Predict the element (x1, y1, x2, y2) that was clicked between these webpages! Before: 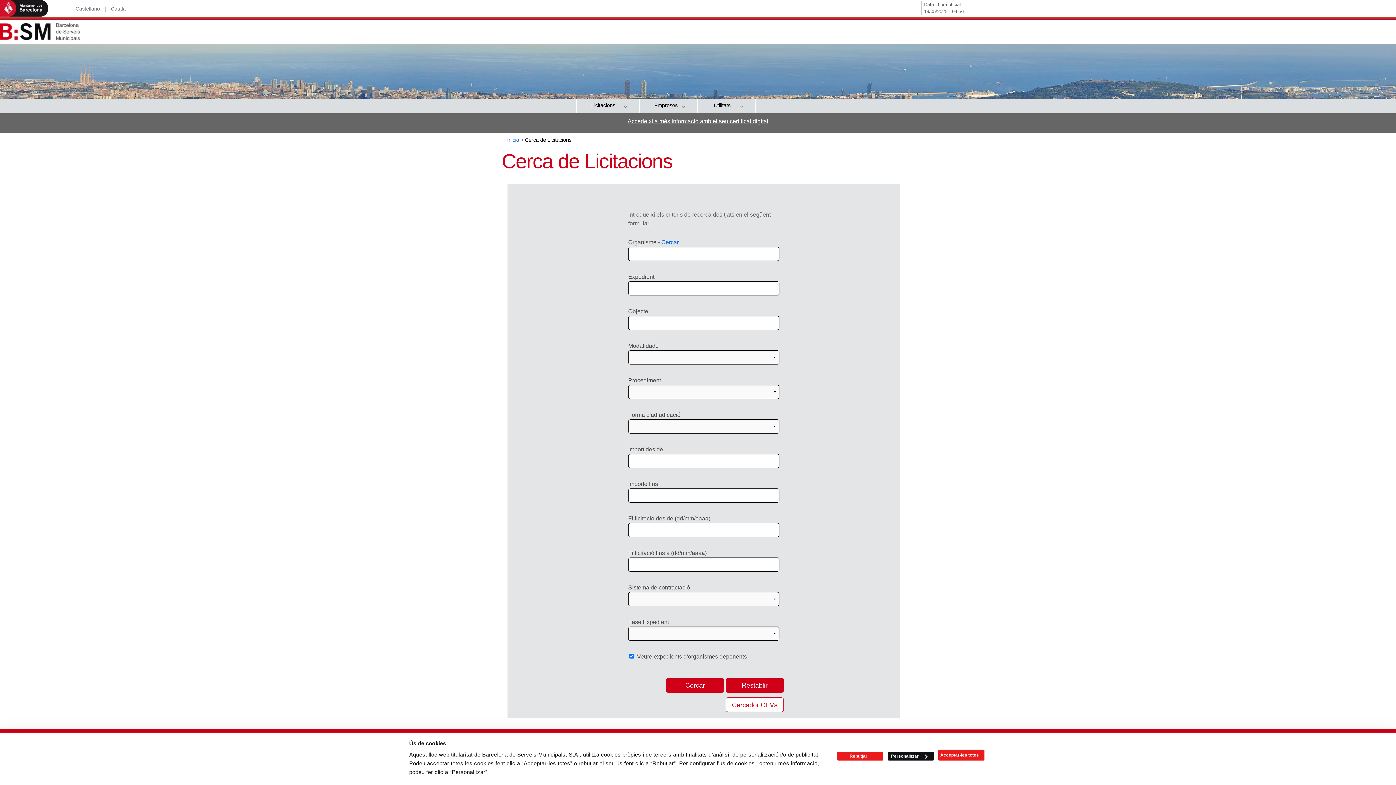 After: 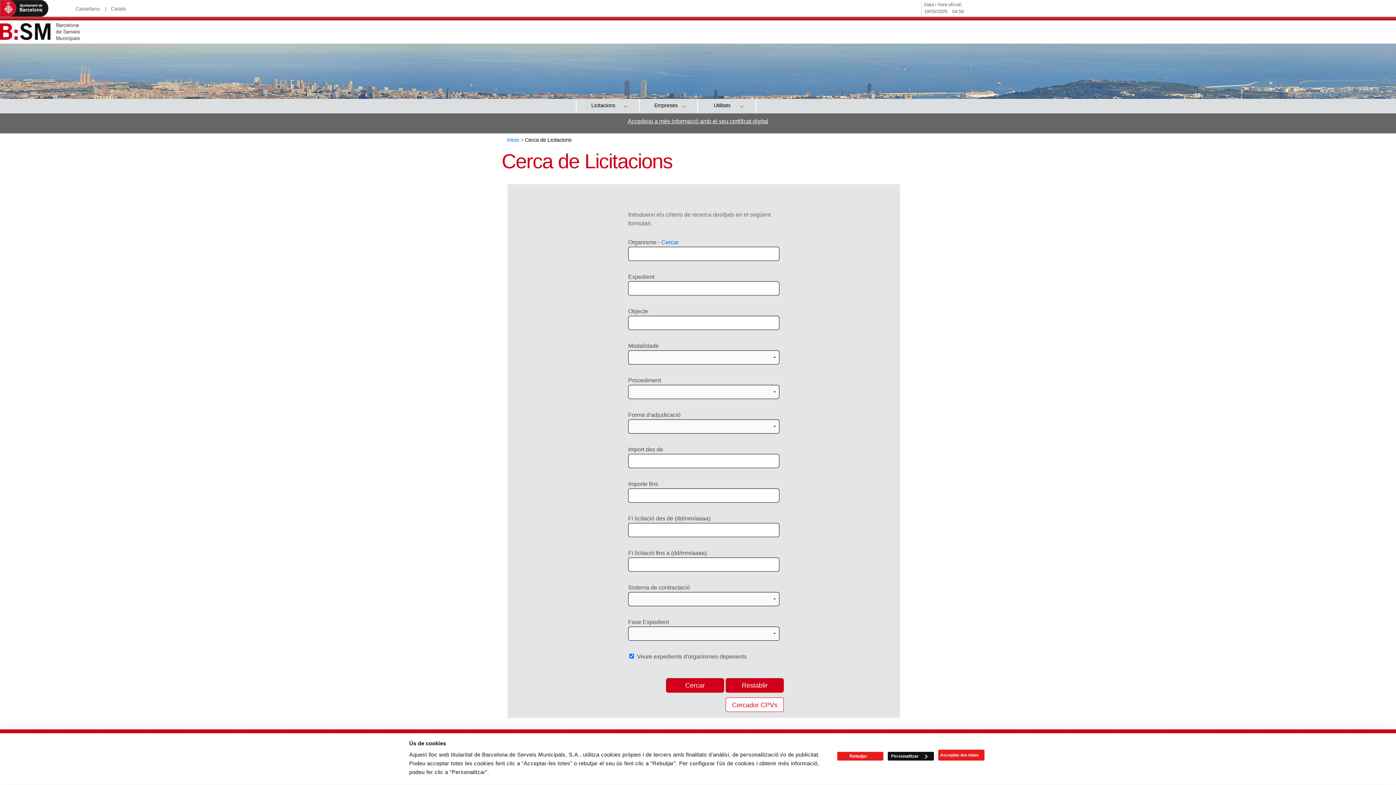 Action: bbox: (507, 137, 520, 142) label: Inicio 